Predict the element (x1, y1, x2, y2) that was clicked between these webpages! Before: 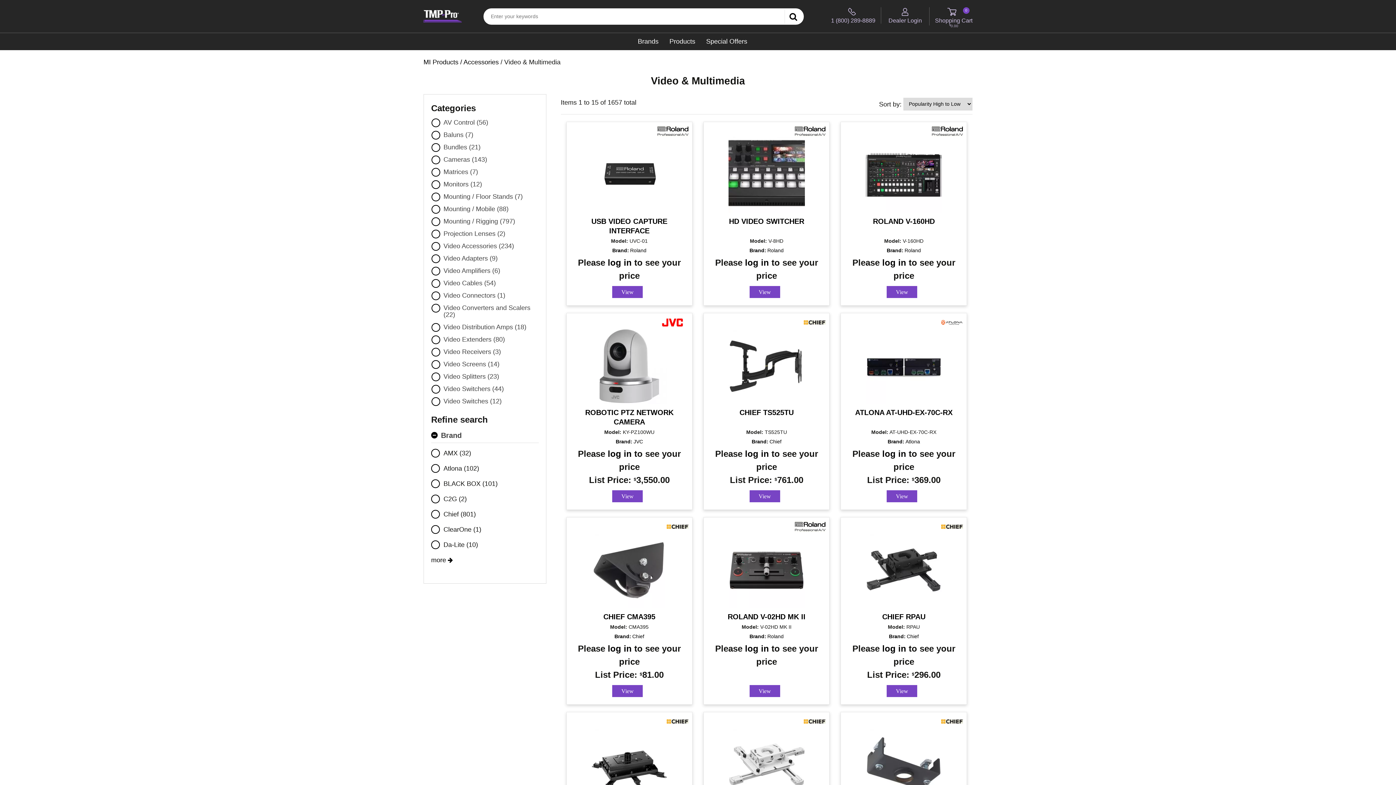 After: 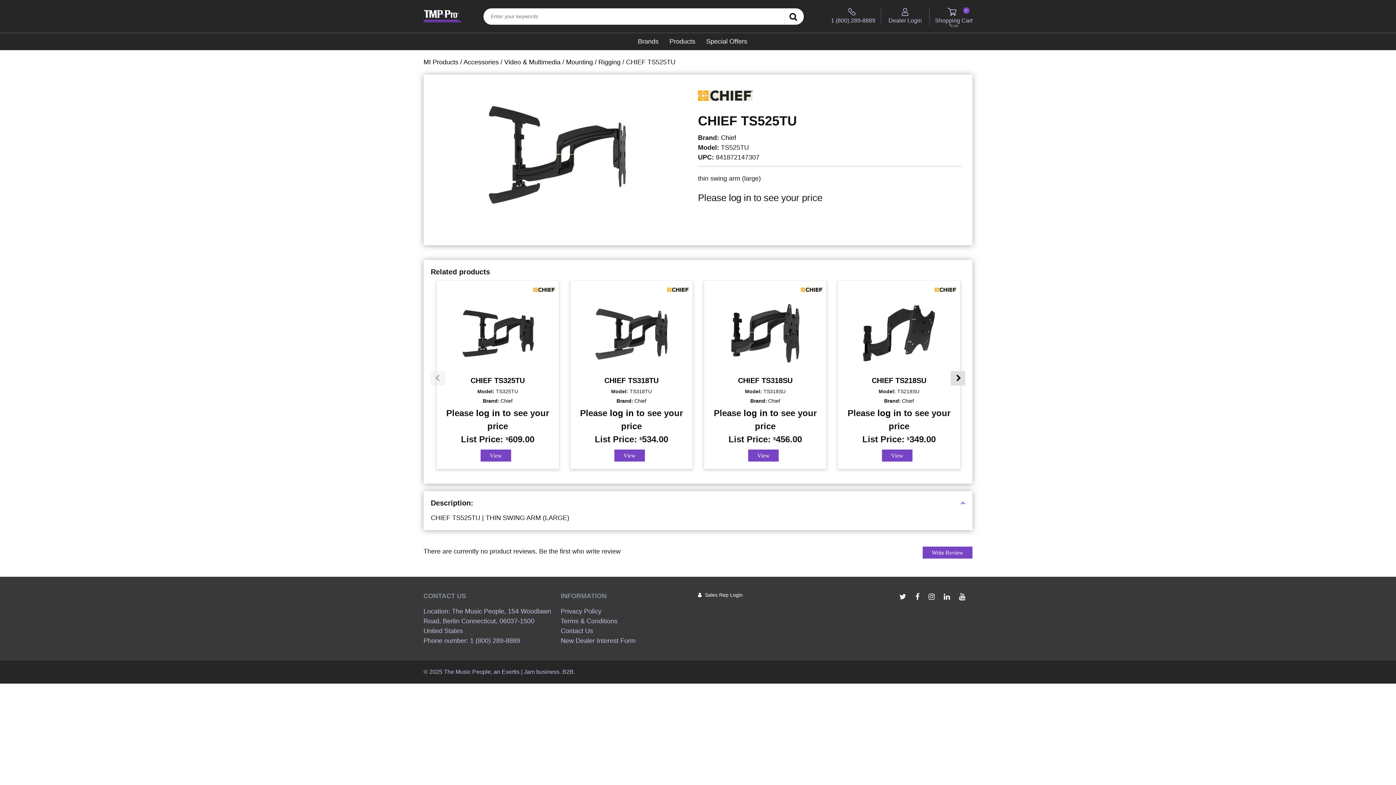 Action: bbox: (709, 408, 824, 417) label: CHIEF TS525TU